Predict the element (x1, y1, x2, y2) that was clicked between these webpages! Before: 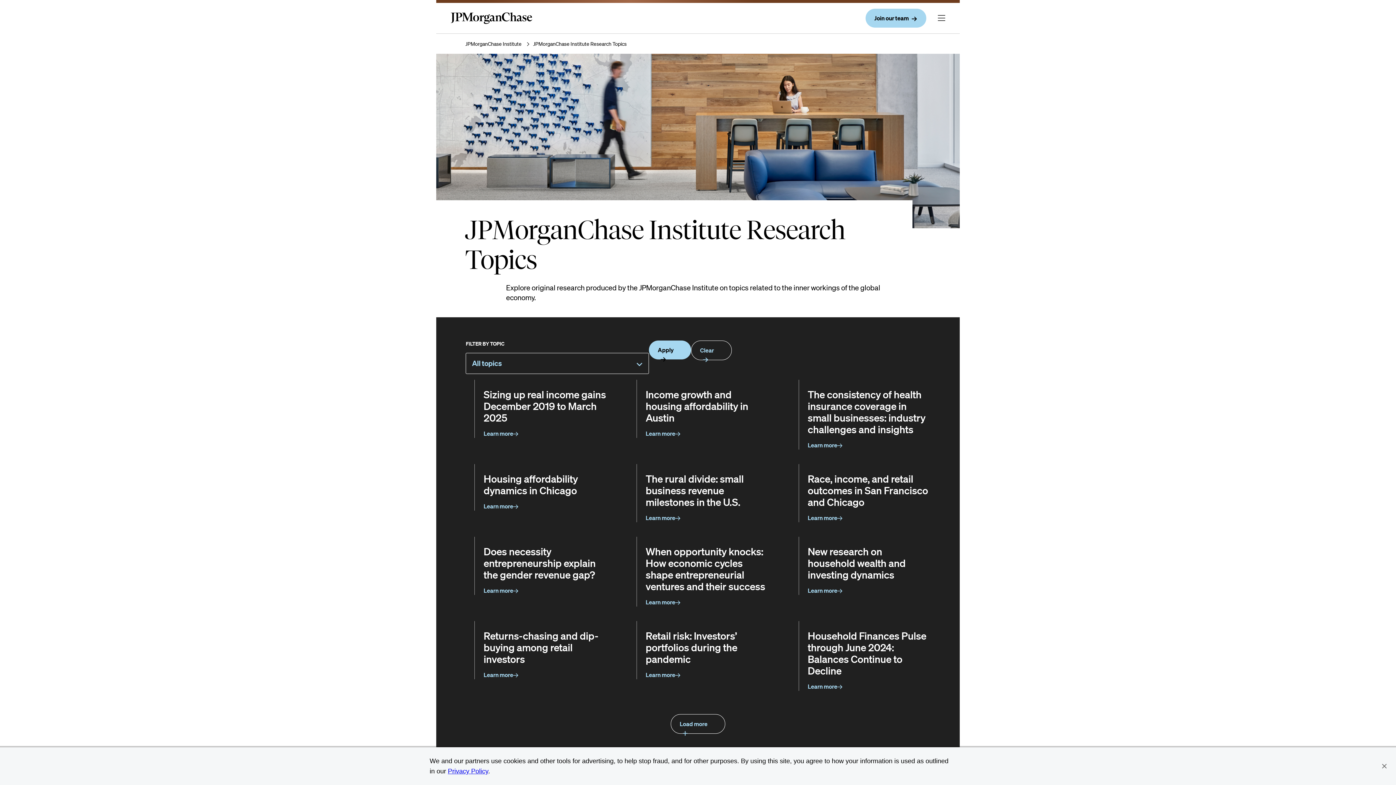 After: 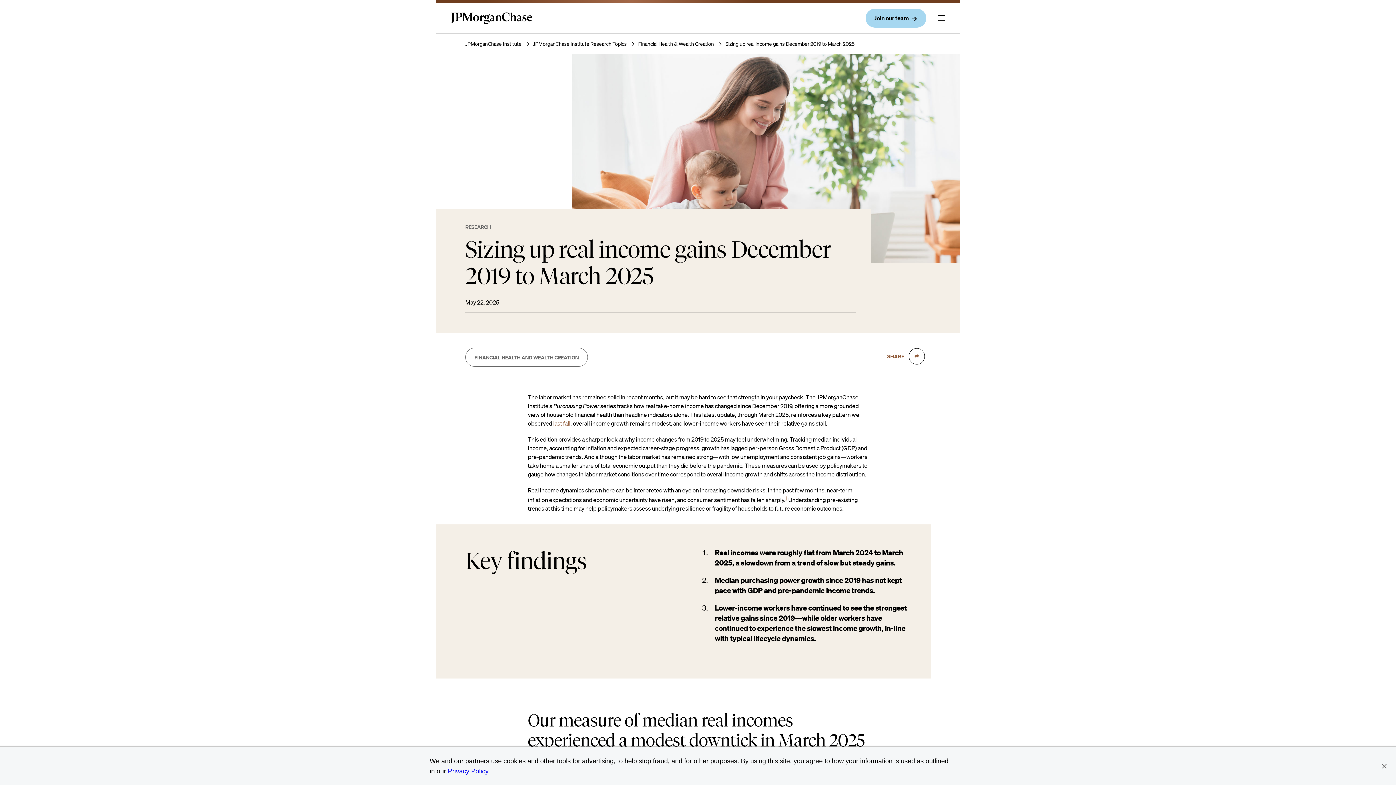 Action: label: Sizing up real income gains December 2019 to March 2025,Learn more bbox: (483, 429, 518, 438)